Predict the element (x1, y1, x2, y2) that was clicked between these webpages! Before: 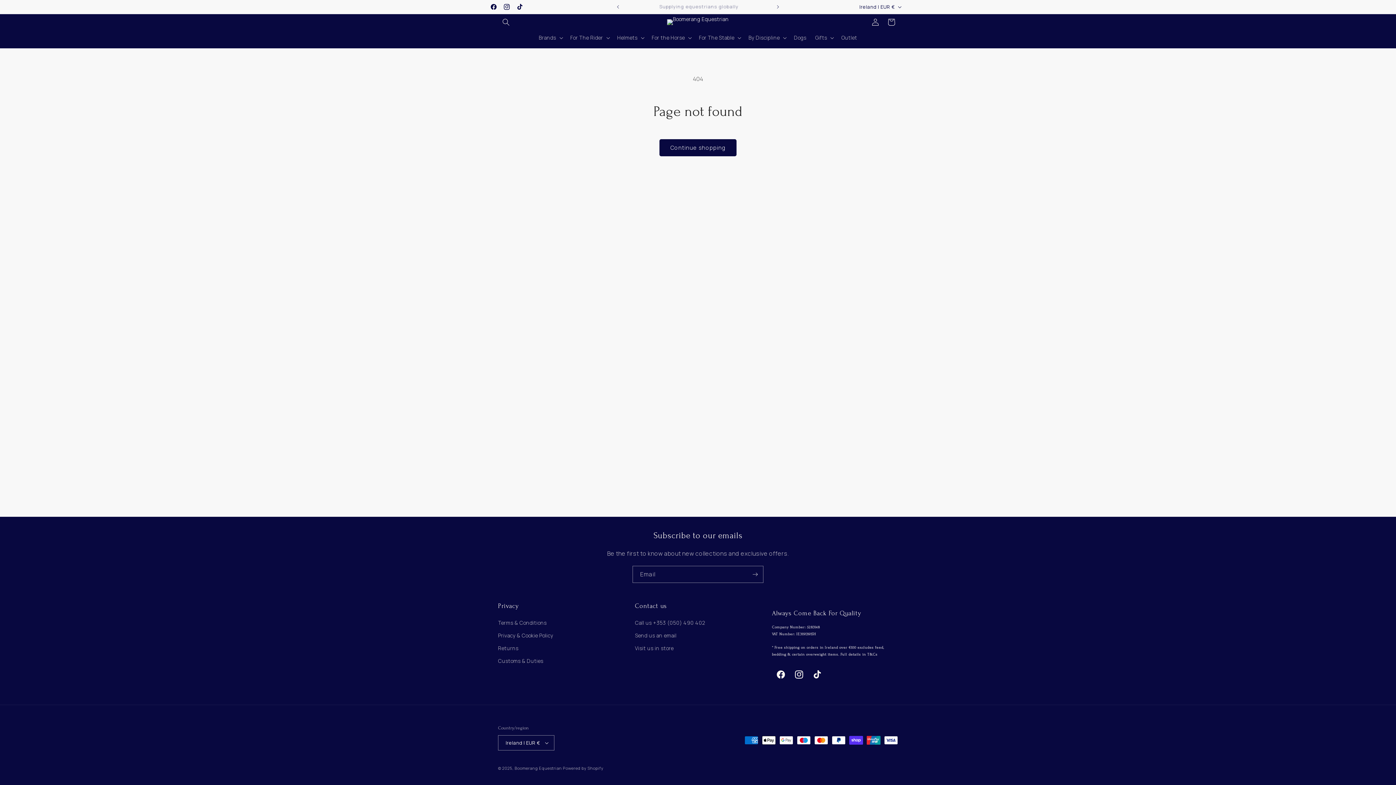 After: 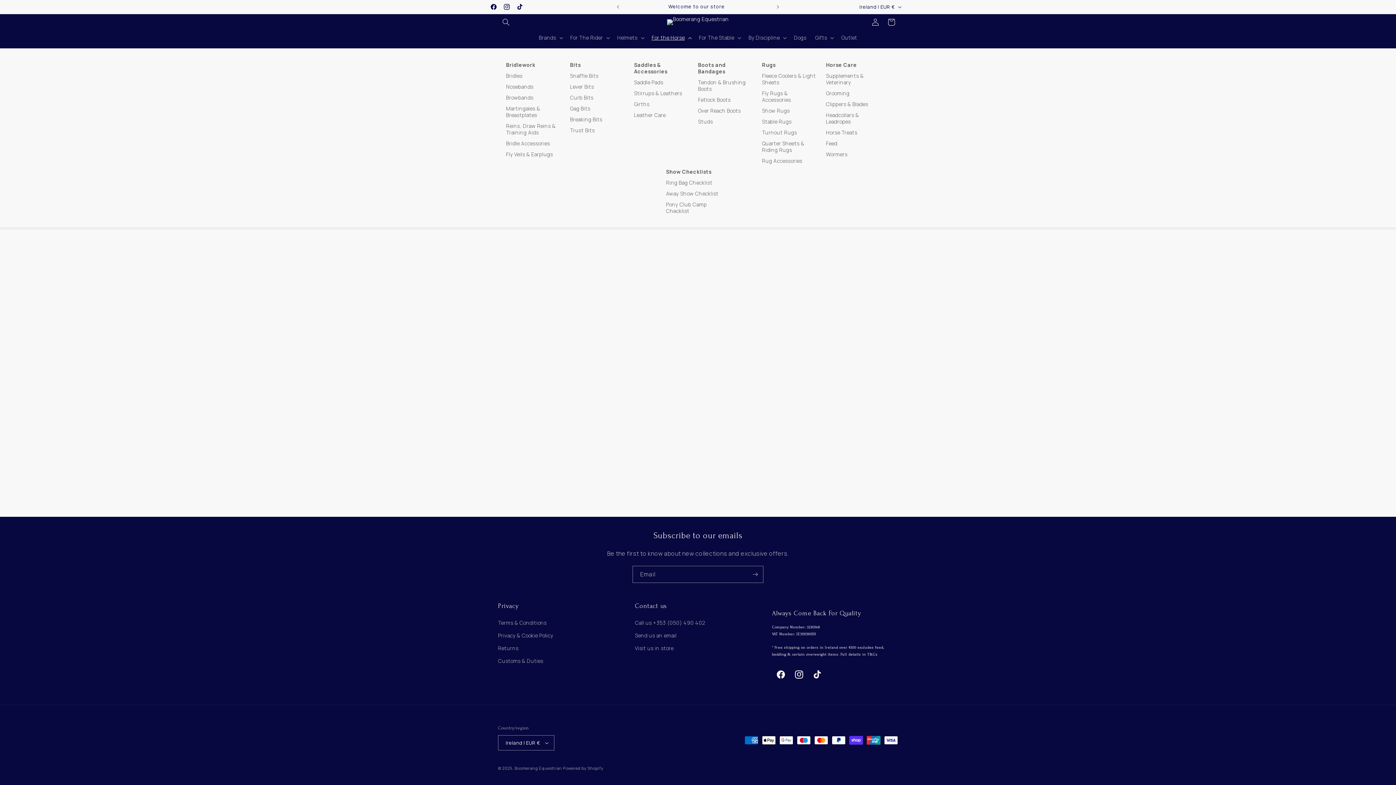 Action: label: For the Horse bbox: (647, 30, 694, 45)